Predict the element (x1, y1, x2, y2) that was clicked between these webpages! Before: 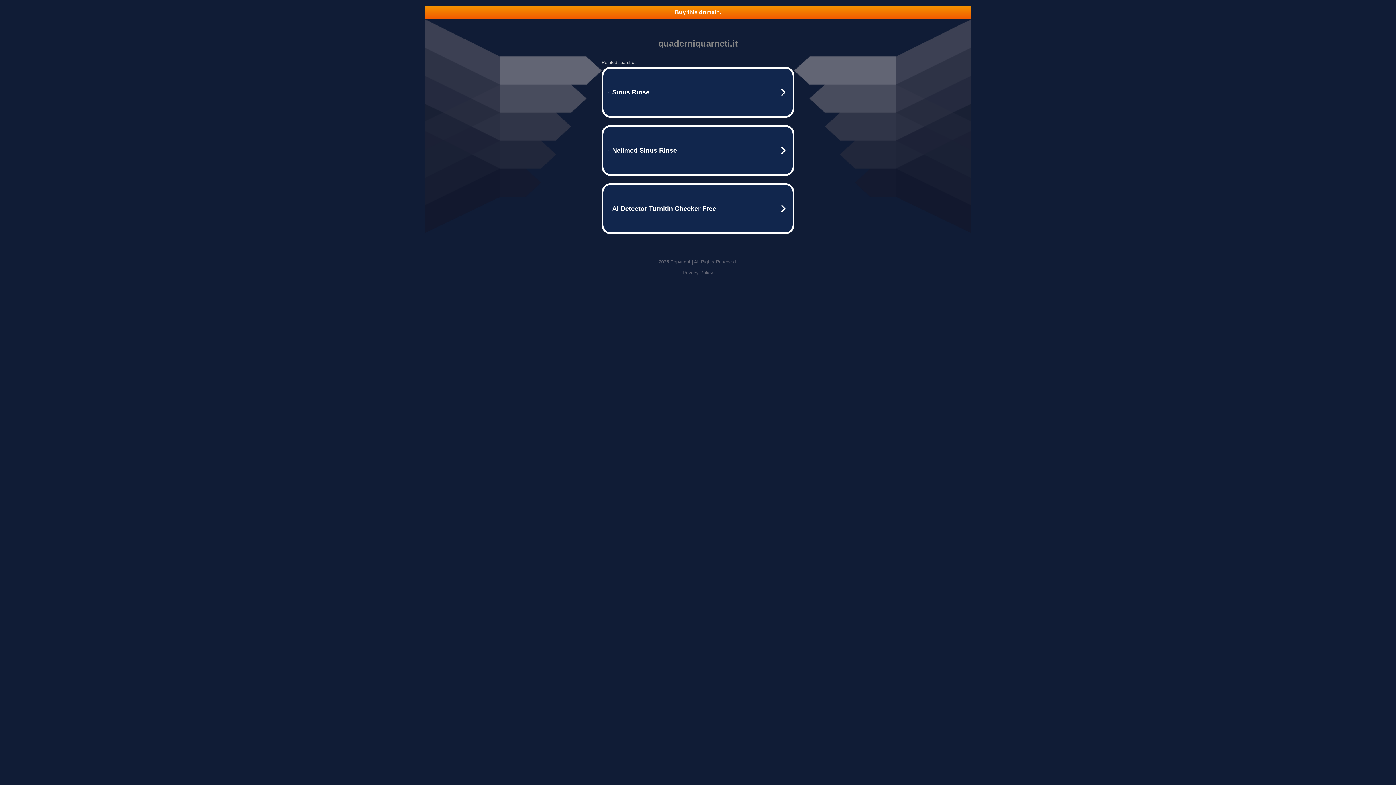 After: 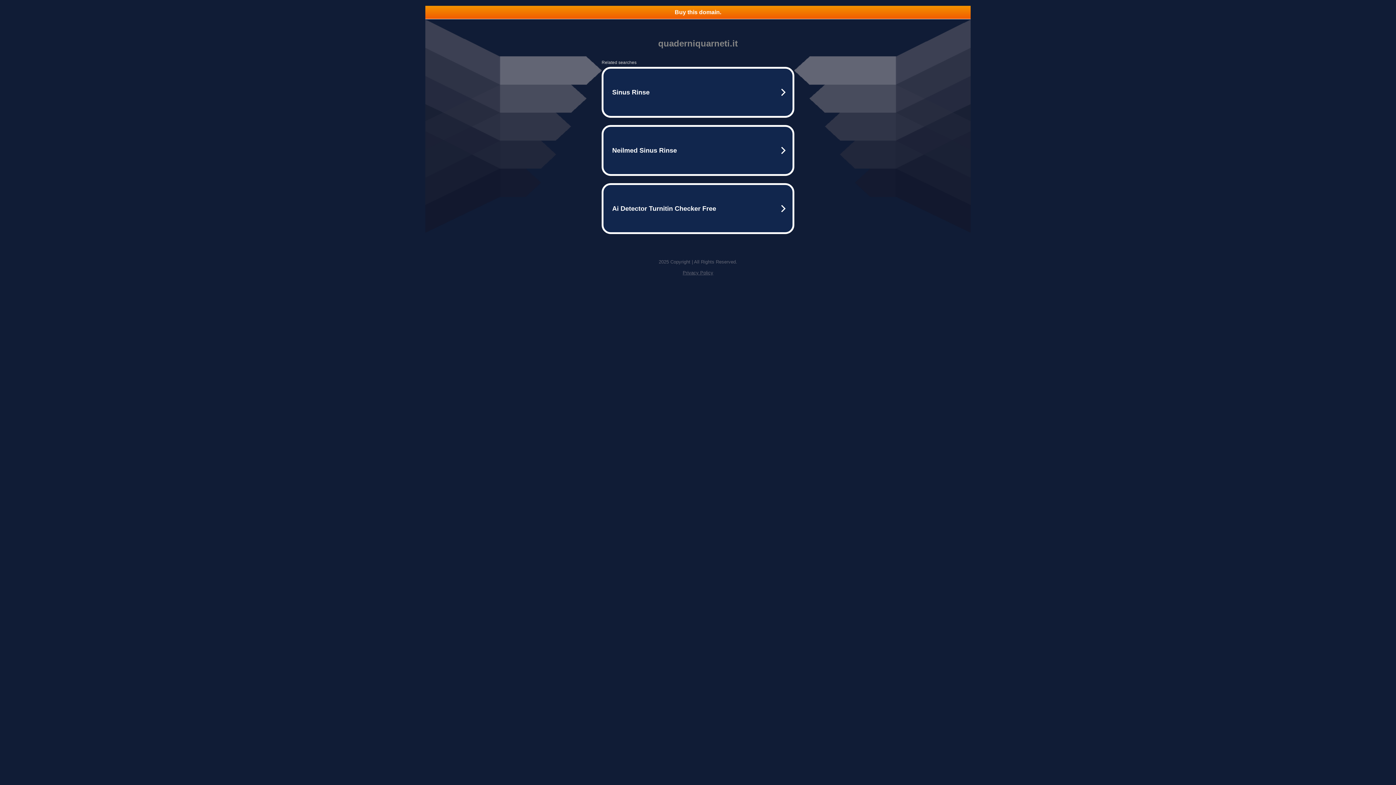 Action: bbox: (425, 5, 970, 18) label: Buy this domain.